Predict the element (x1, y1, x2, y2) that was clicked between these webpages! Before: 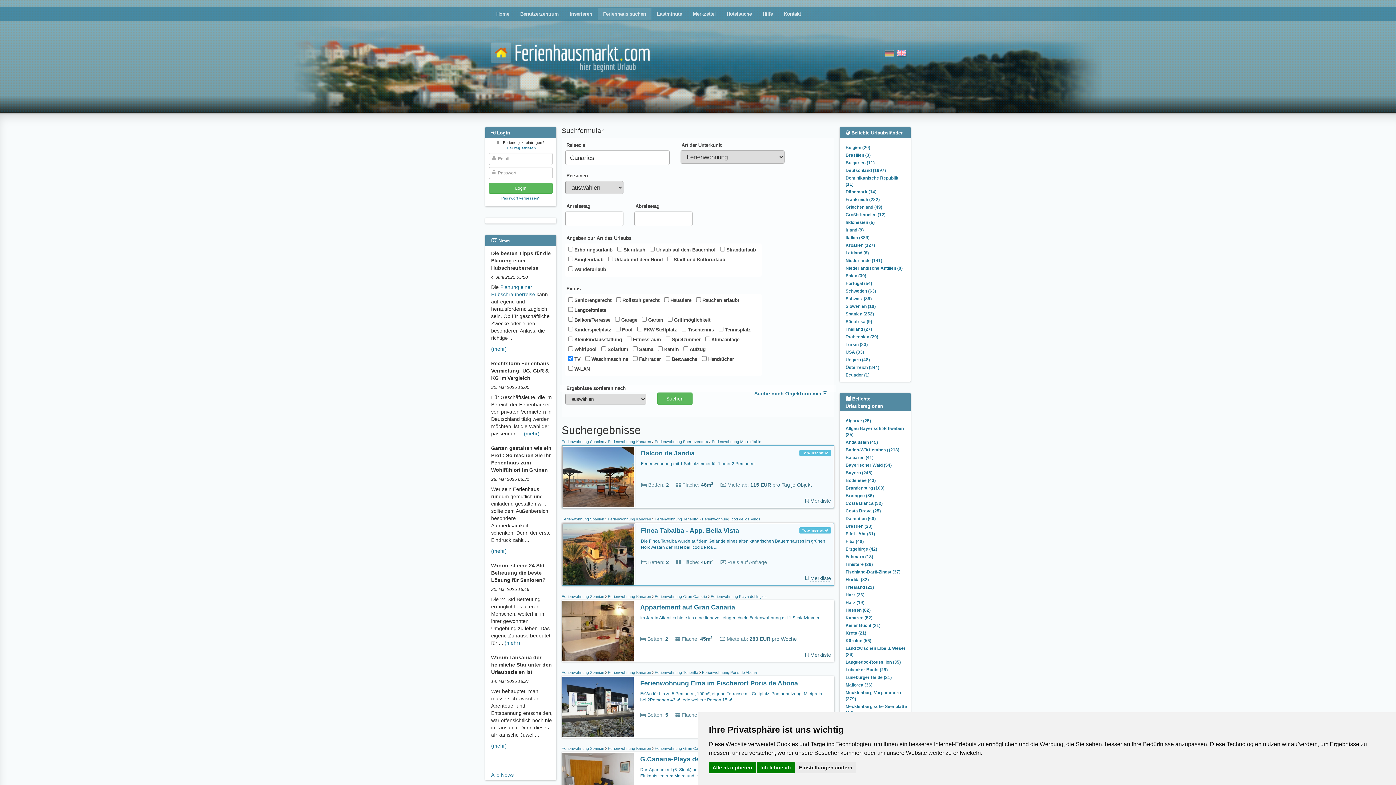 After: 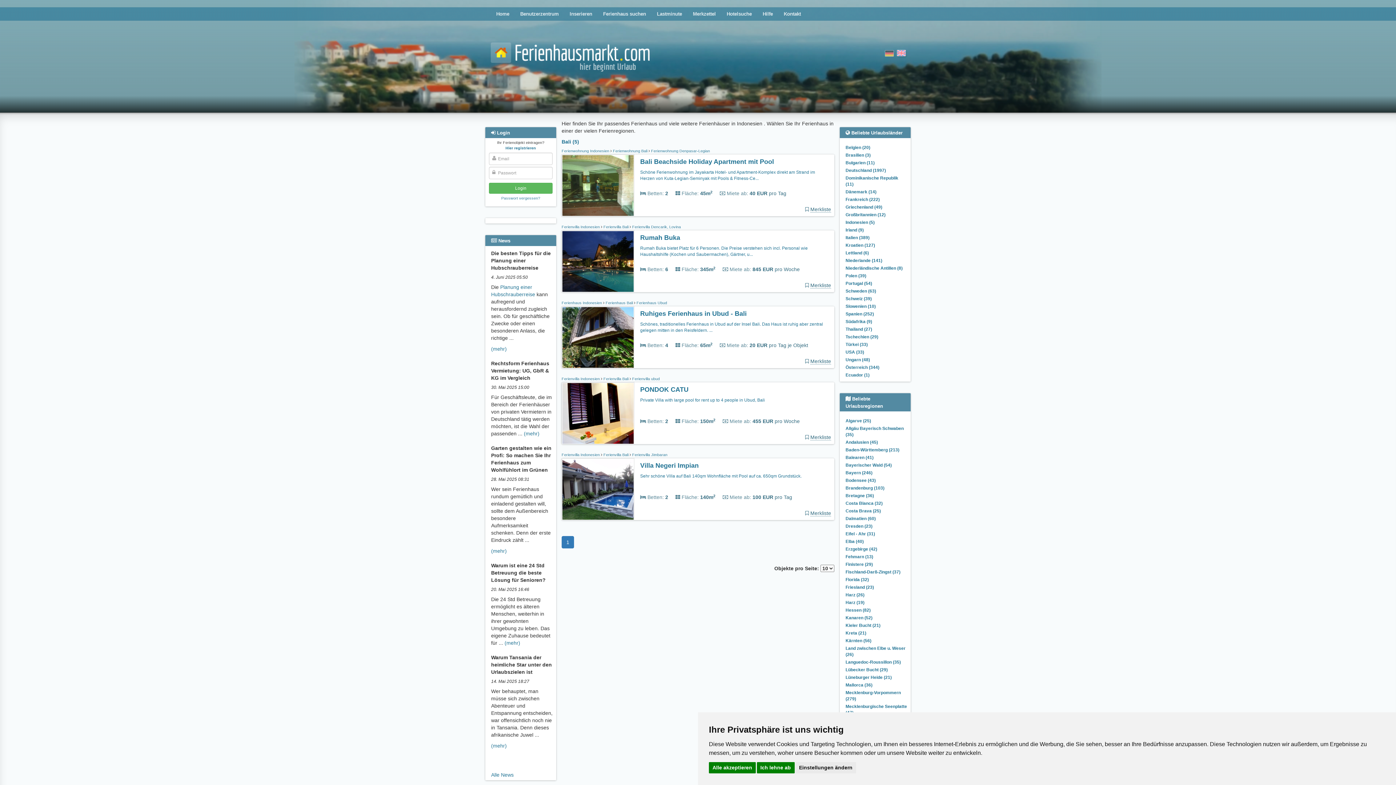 Action: label: Indonesien (5) bbox: (845, 220, 874, 225)